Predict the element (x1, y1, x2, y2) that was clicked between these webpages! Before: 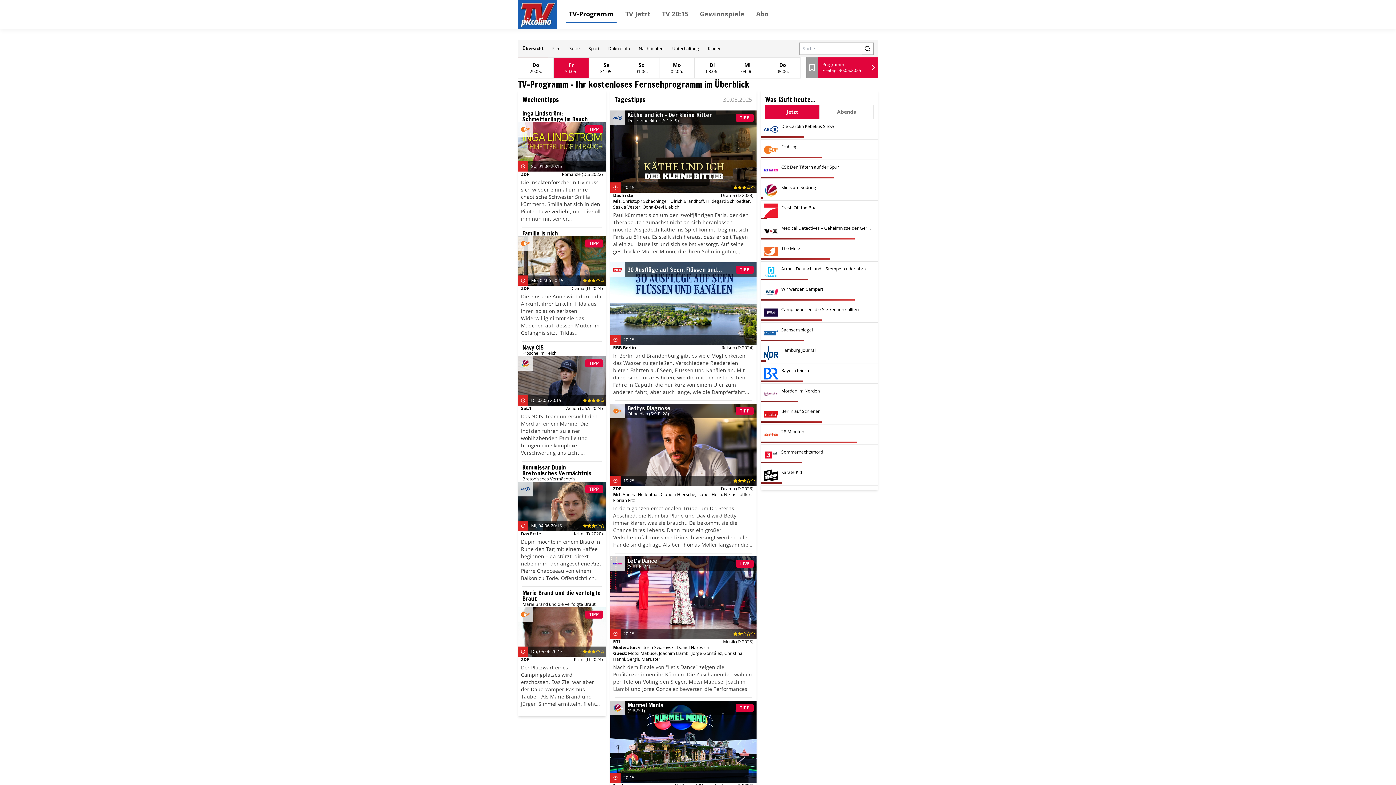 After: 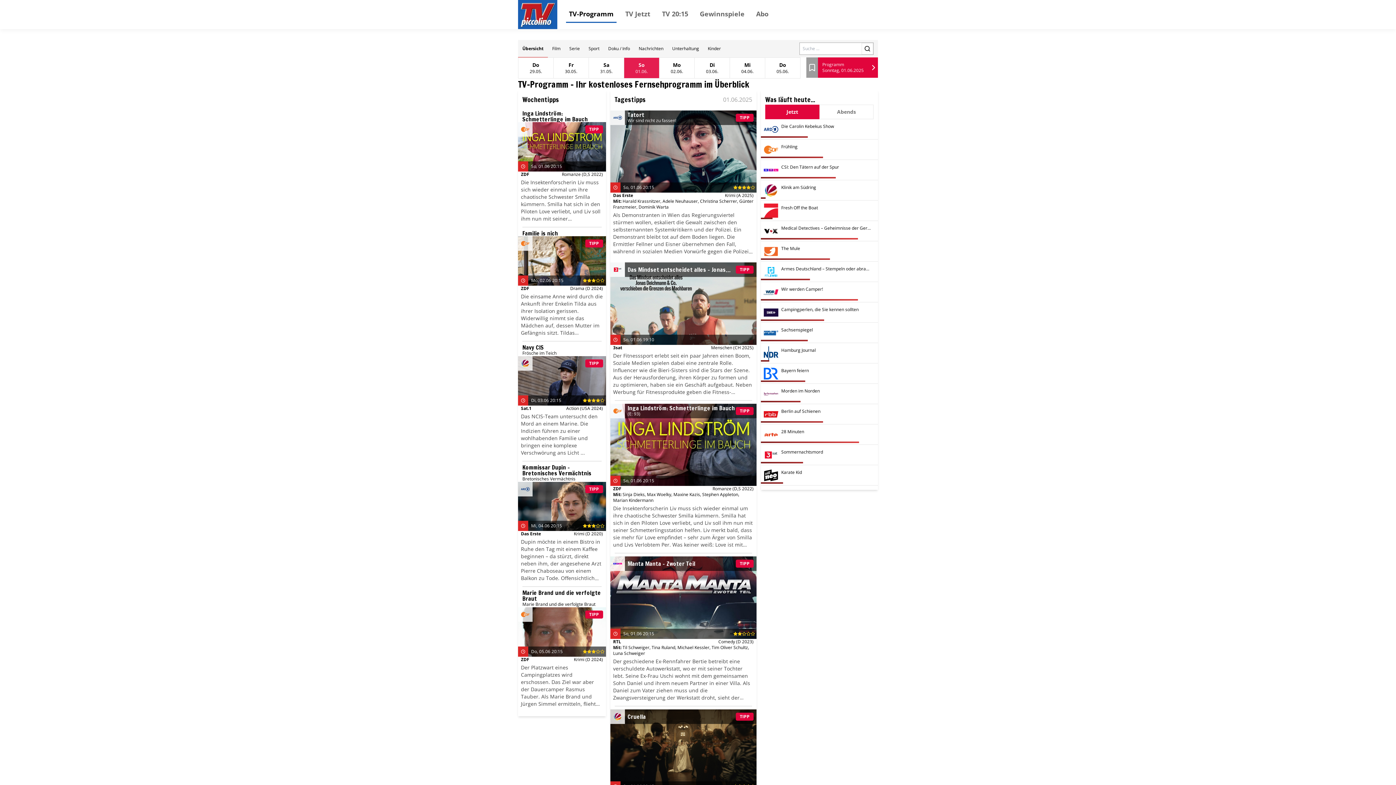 Action: label: So
01.06. bbox: (624, 57, 659, 78)